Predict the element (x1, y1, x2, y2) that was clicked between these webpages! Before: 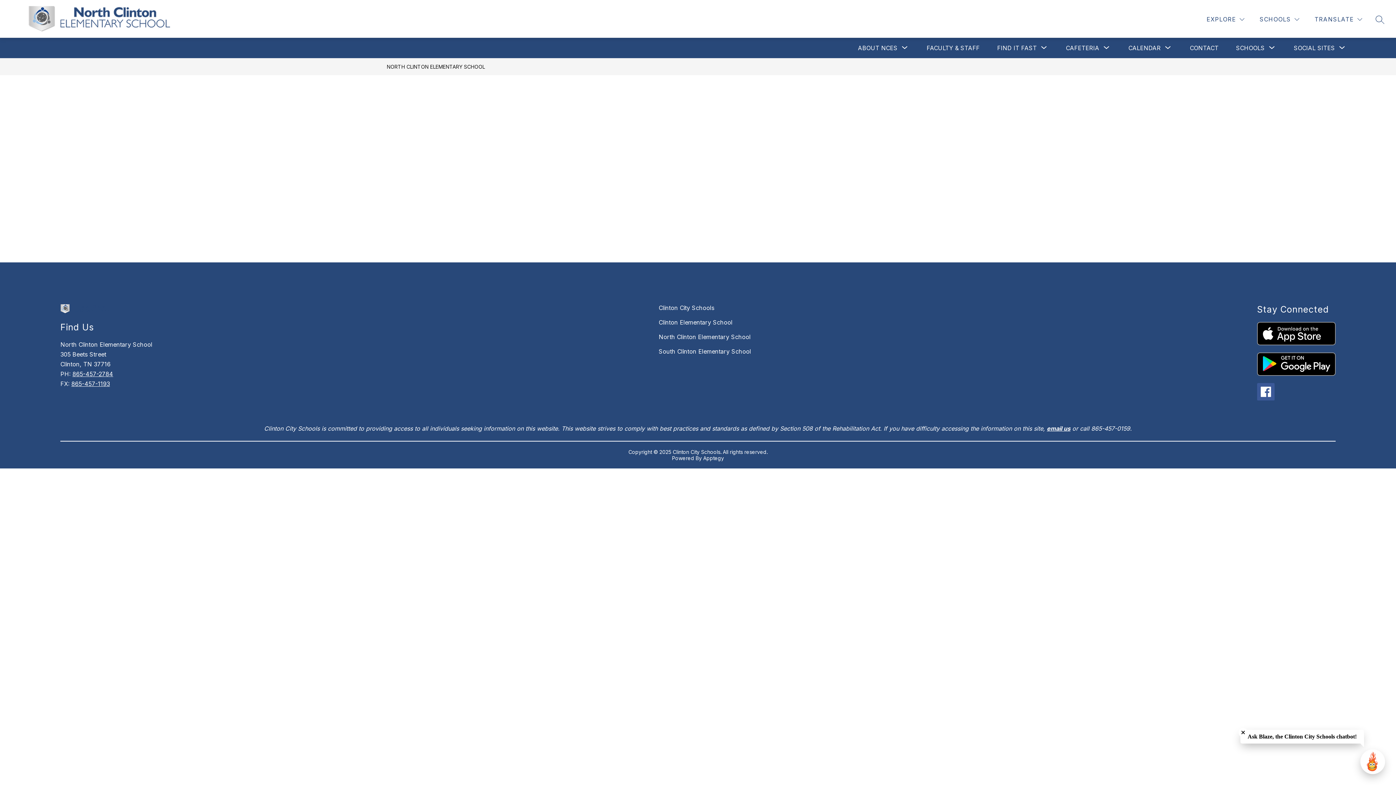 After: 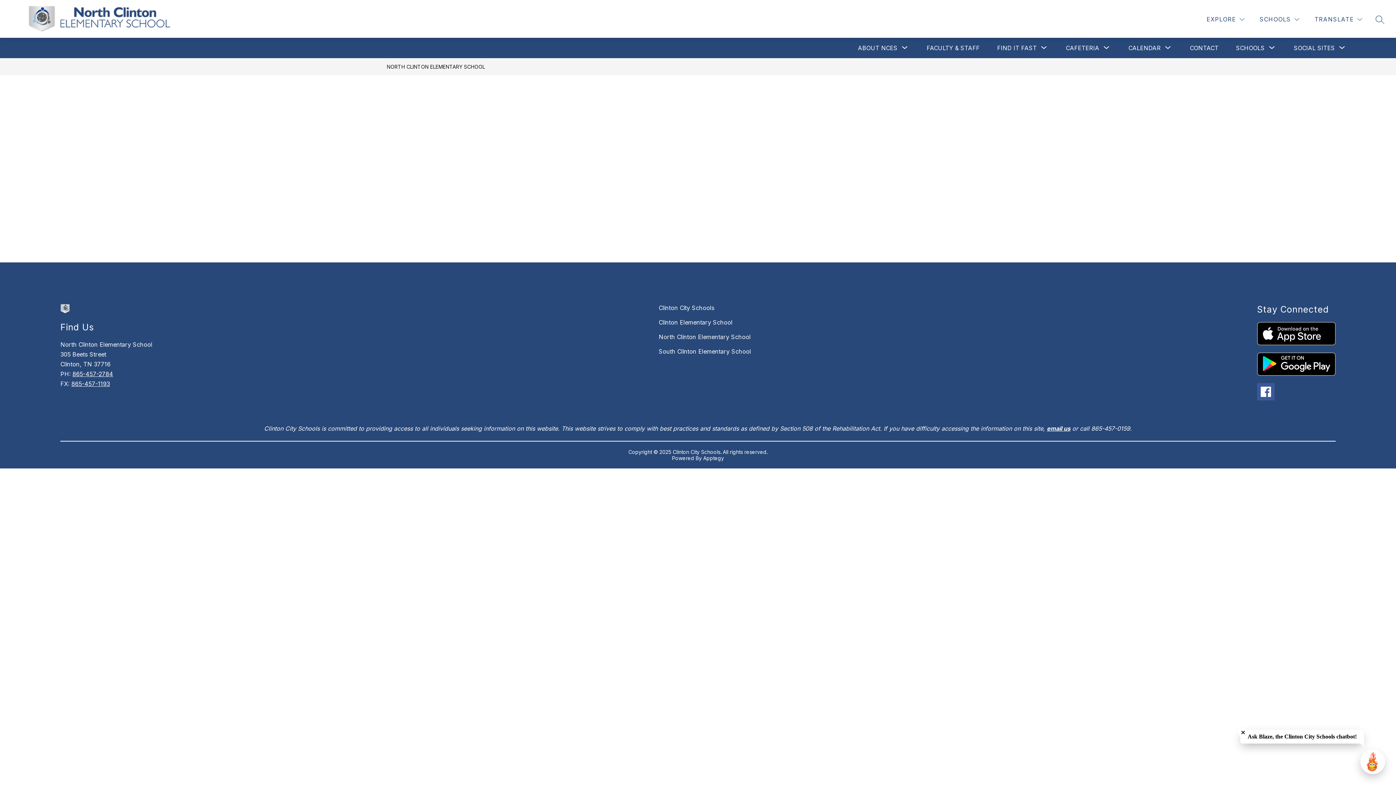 Action: bbox: (1047, 425, 1070, 432) label: email us